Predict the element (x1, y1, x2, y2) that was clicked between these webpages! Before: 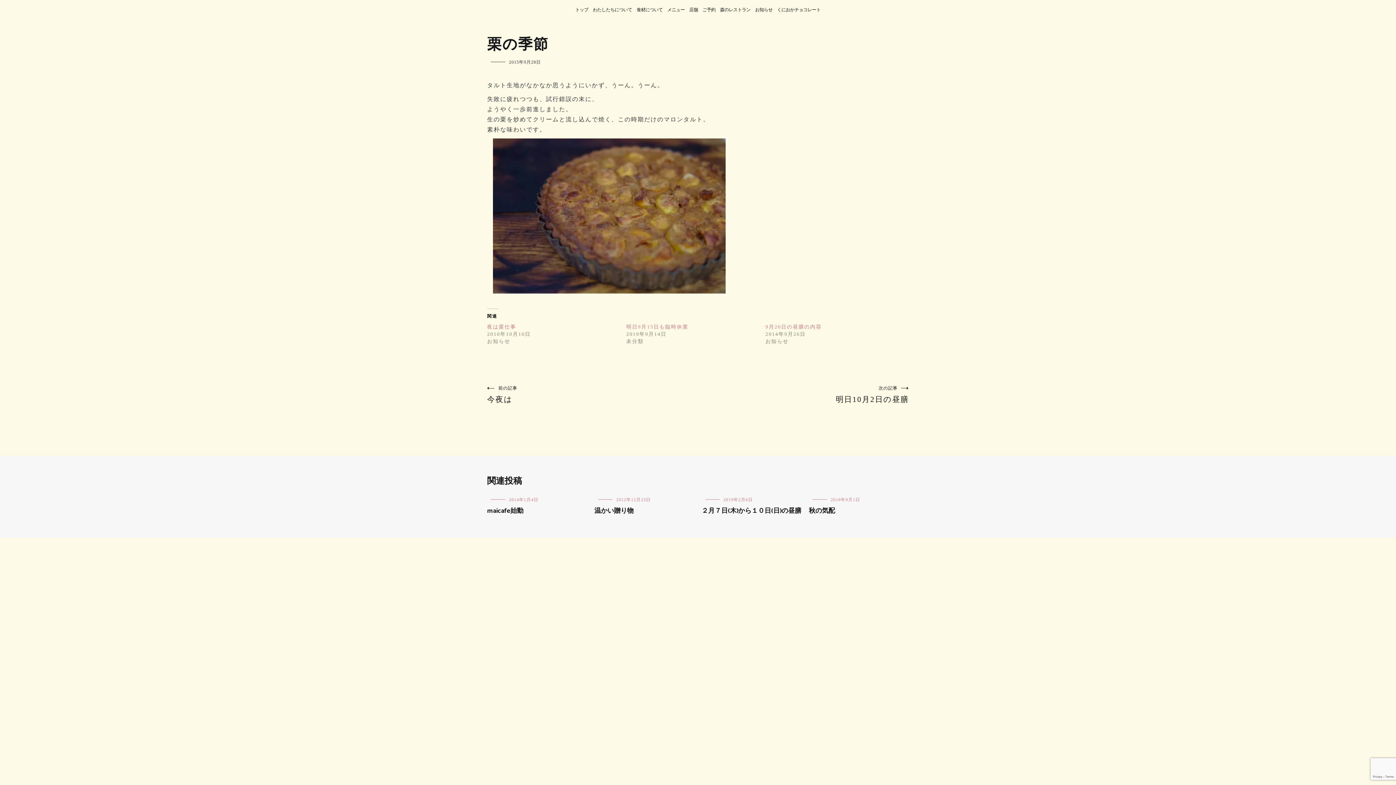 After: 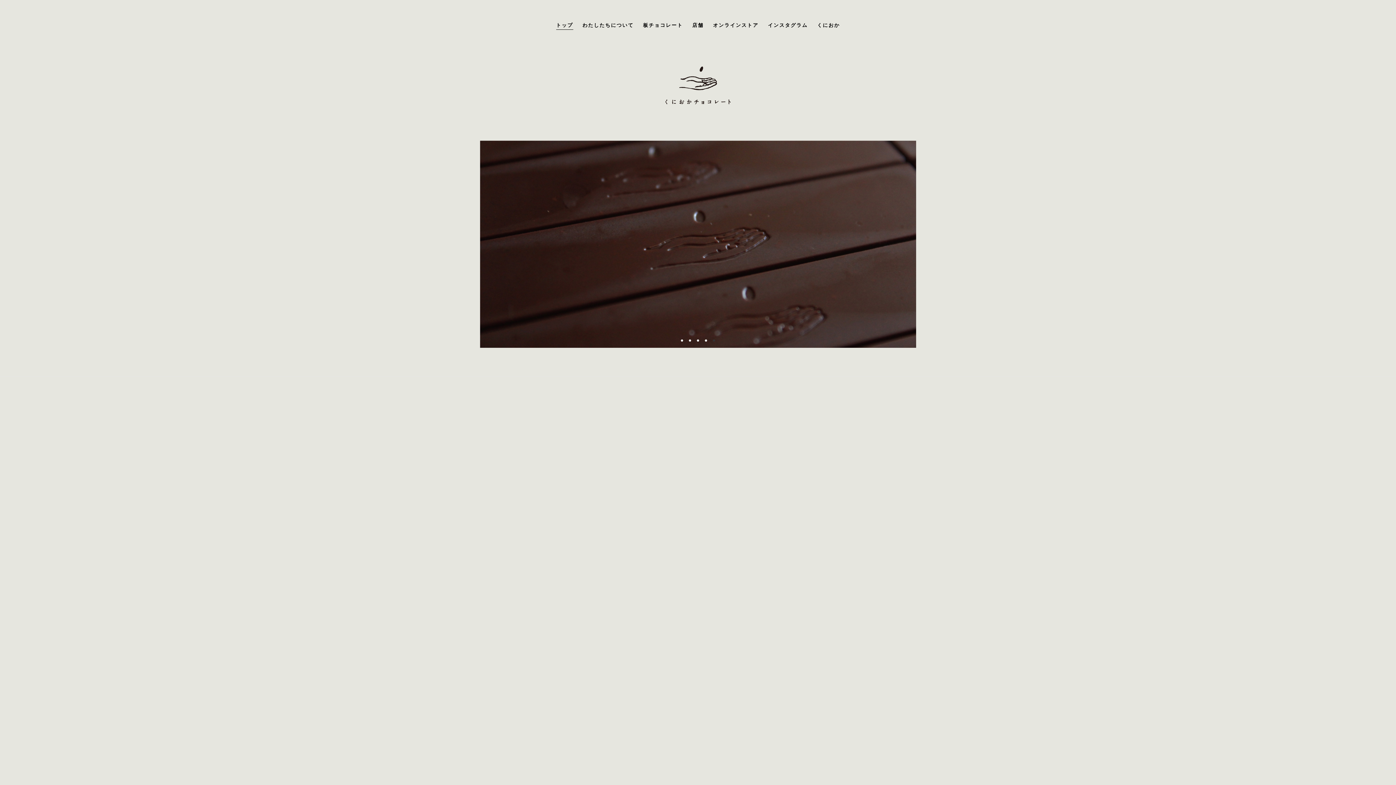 Action: bbox: (777, 6, 820, 13) label: くにおかチョコレート